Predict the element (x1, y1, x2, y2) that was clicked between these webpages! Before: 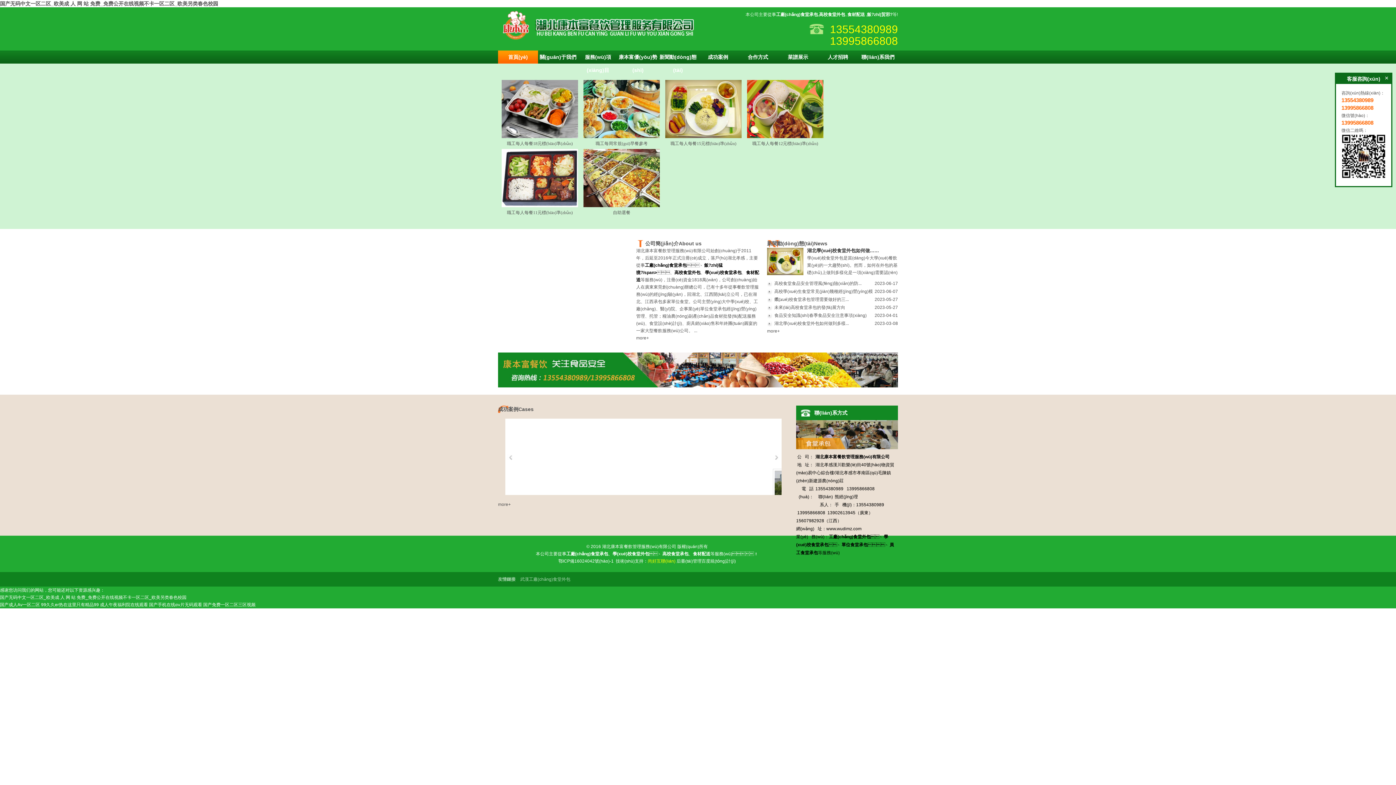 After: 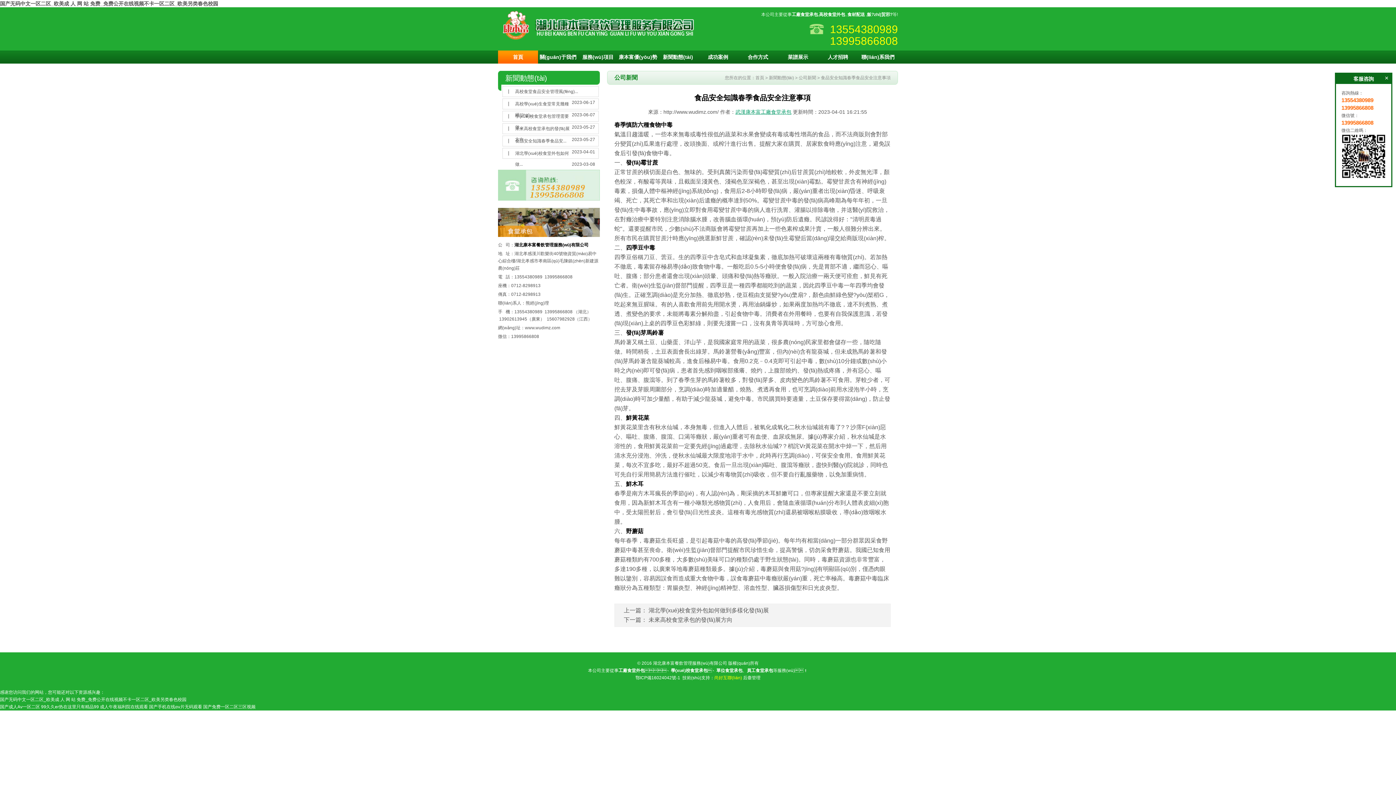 Action: bbox: (774, 313, 866, 318) label: 食品安全知識(shí)春季食品安全注意事項(xiàng)